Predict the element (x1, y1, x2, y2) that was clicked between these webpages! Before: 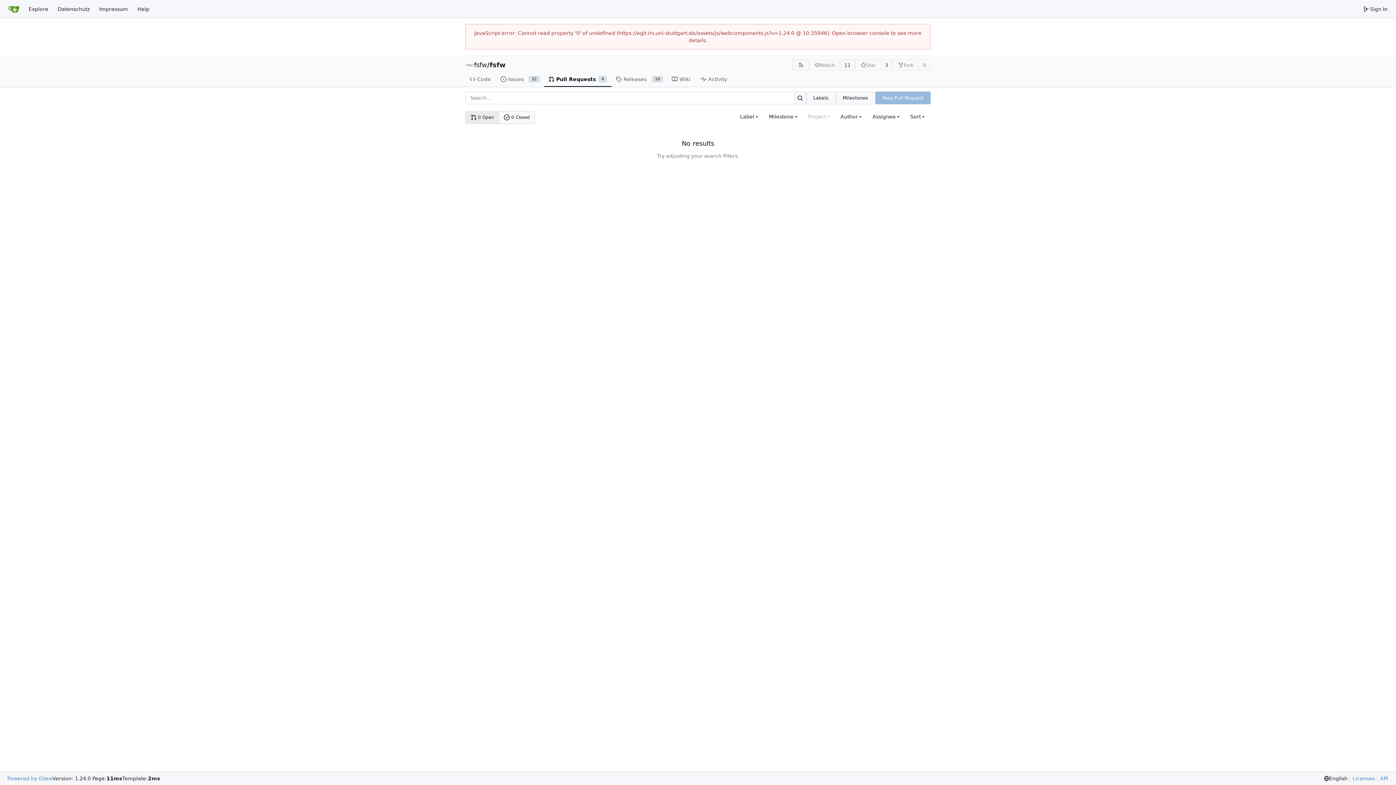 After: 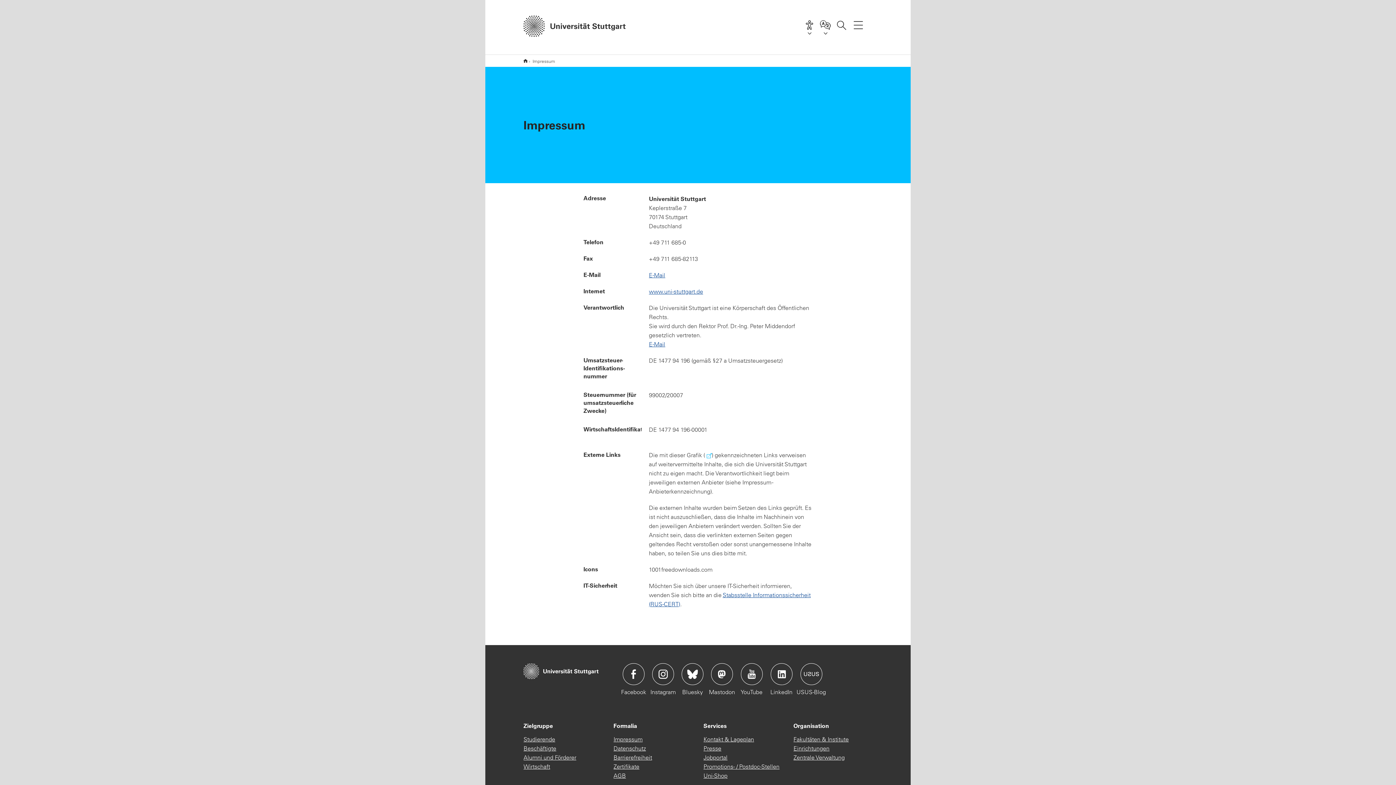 Action: label: Impressum bbox: (94, 2, 132, 15)